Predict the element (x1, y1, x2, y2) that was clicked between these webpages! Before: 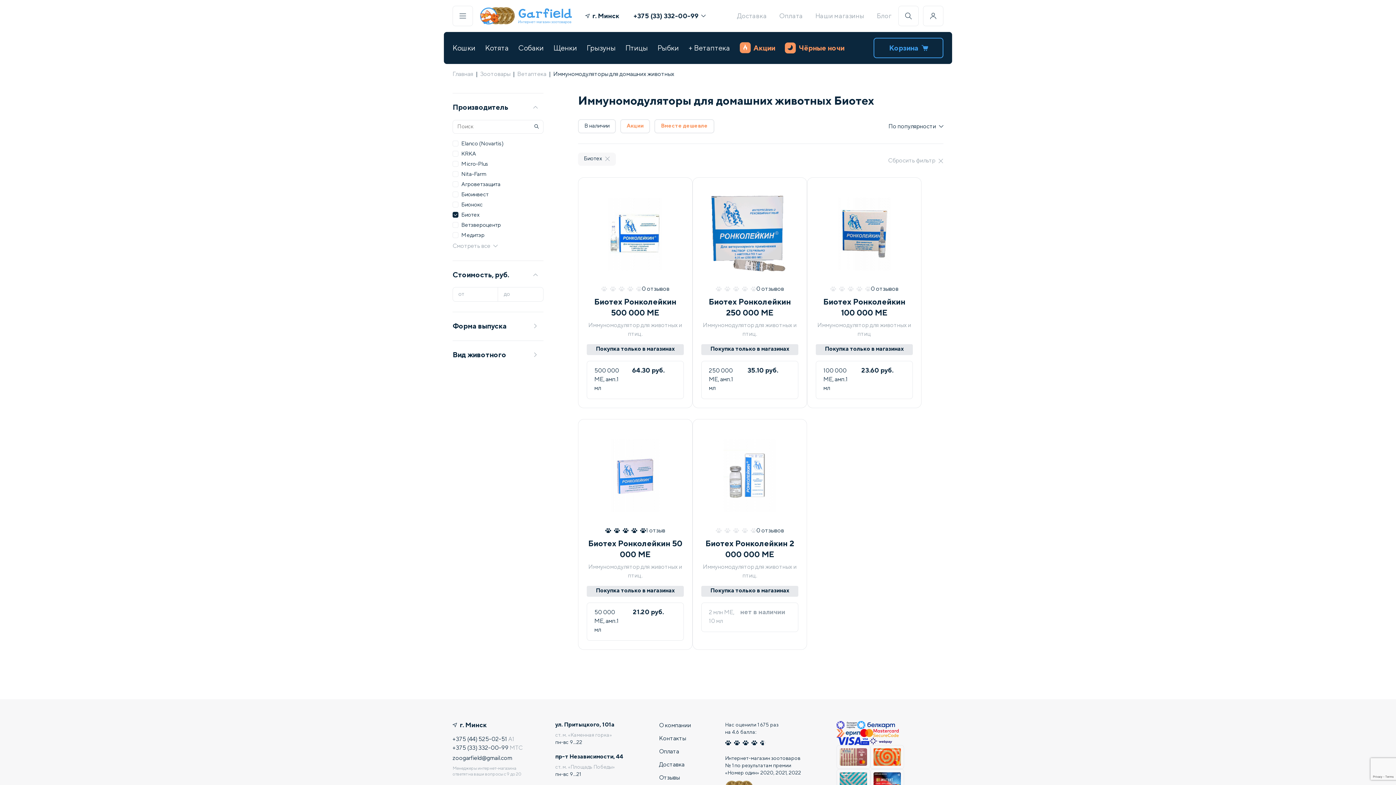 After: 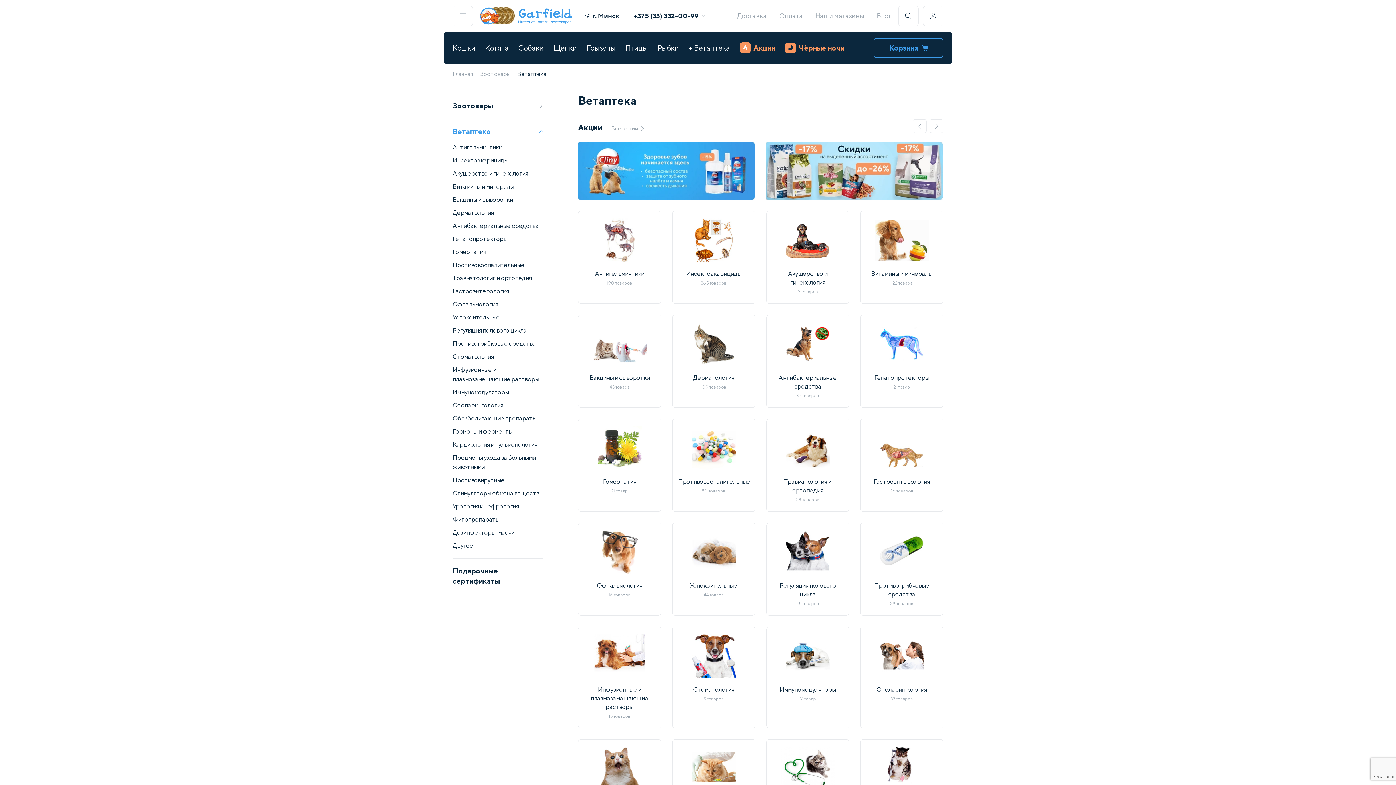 Action: bbox: (688, 32, 730, 63) label: + Ветаптека